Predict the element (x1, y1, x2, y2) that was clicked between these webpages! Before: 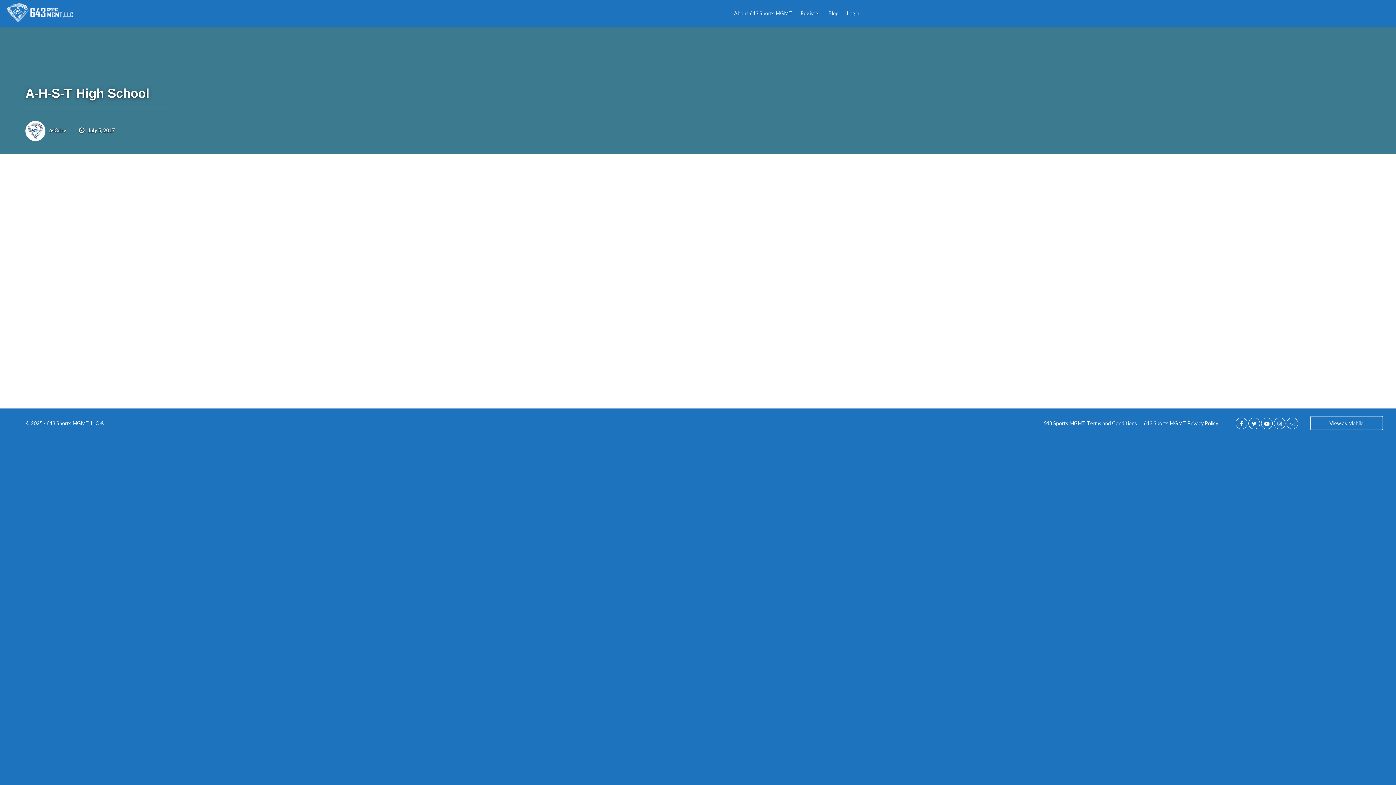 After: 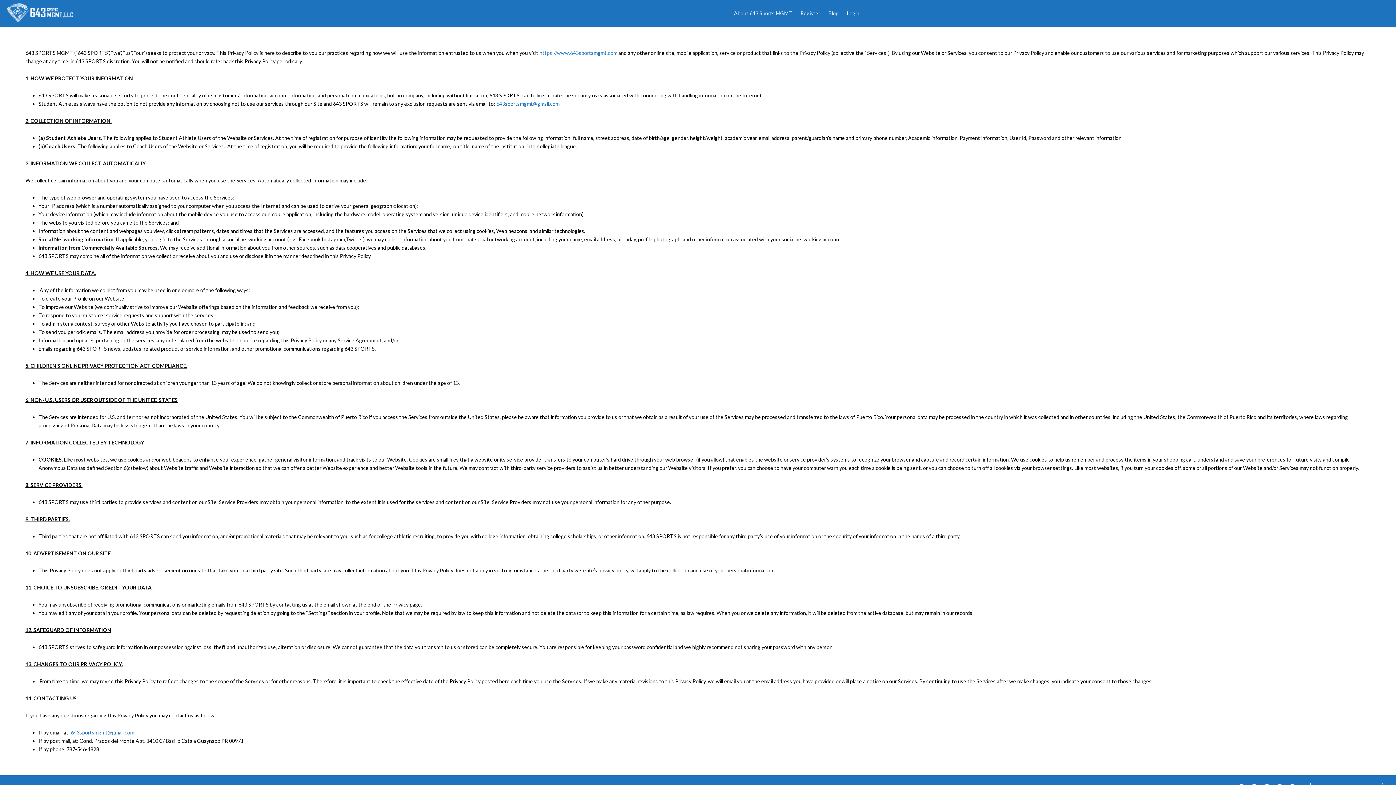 Action: label: 643 Sports MGMT Privacy Policy bbox: (1144, 420, 1218, 426)